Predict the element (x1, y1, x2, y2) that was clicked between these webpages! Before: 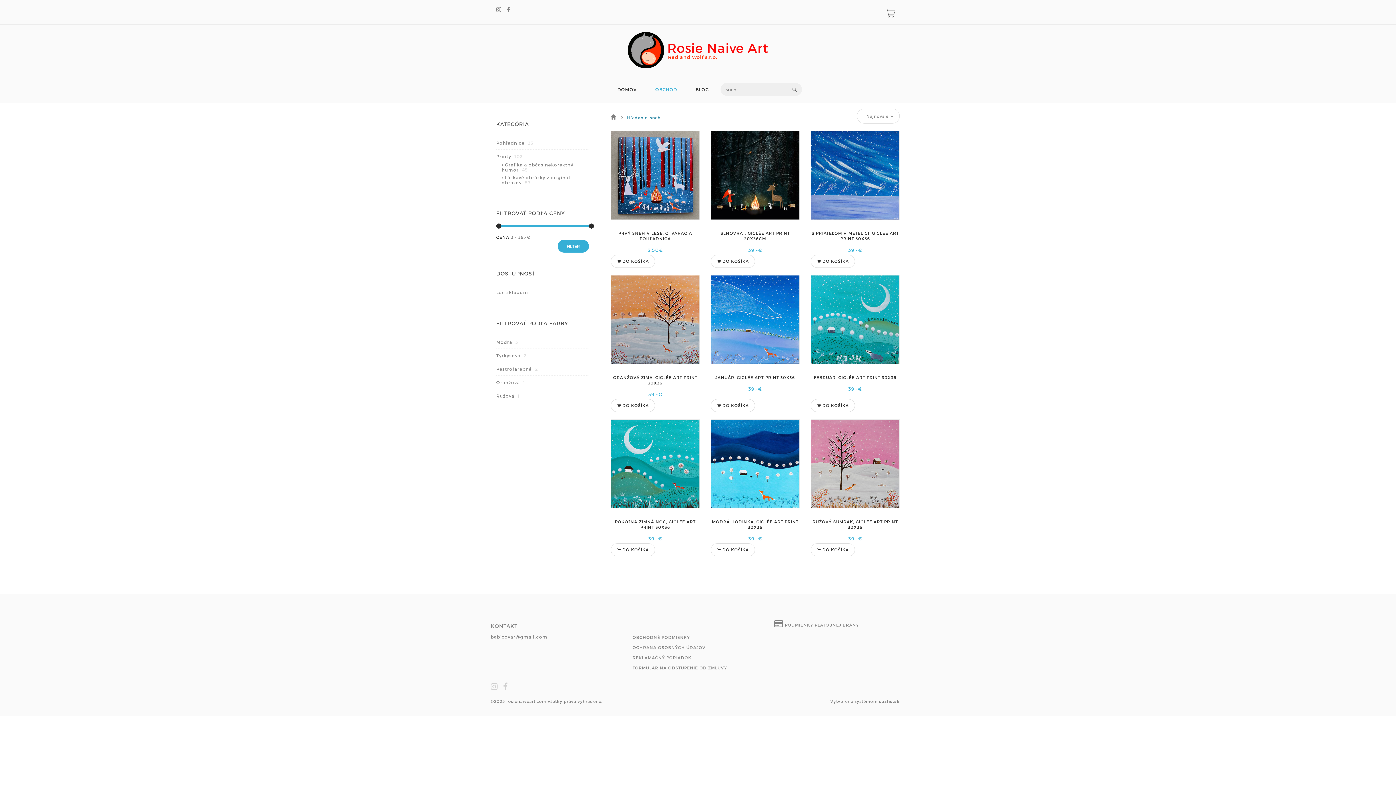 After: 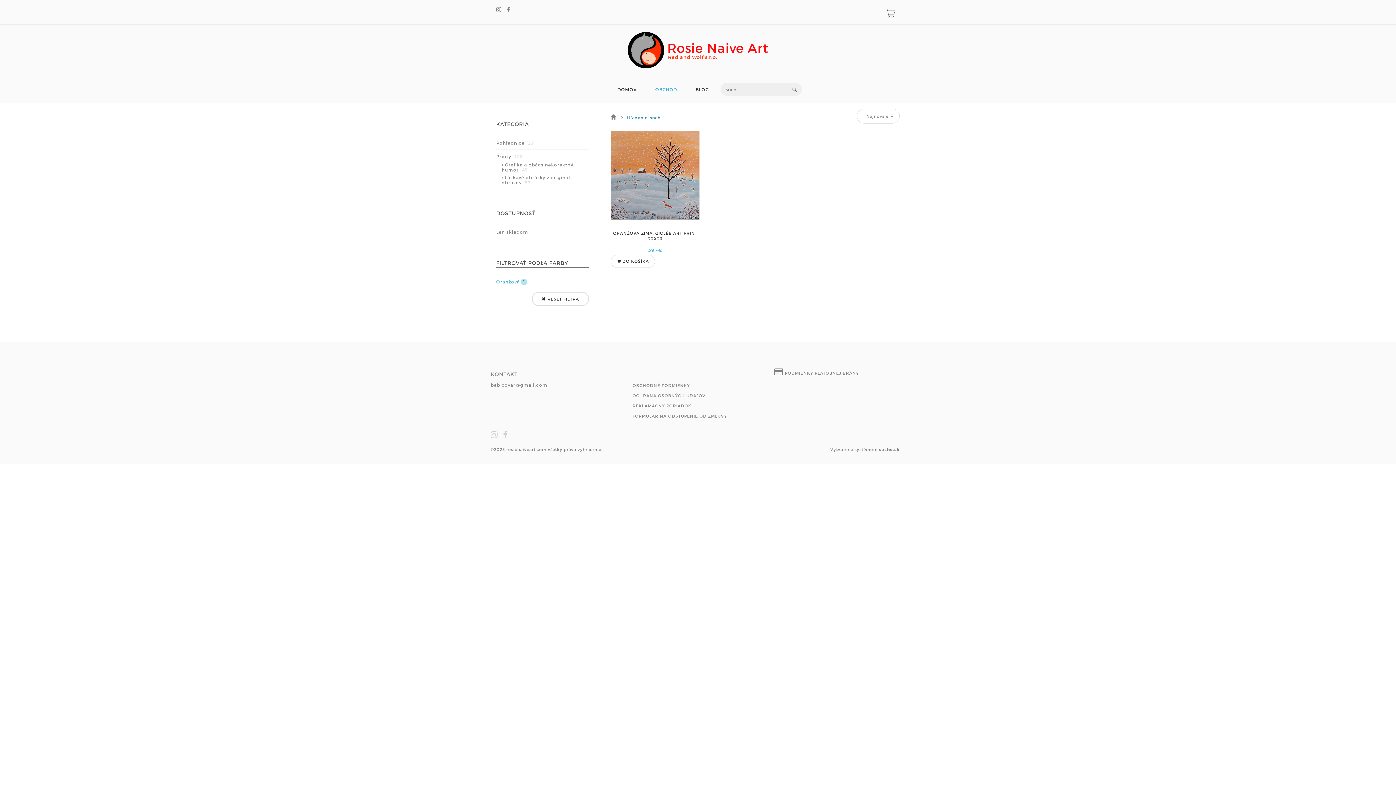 Action: label: Oranžová 1 bbox: (496, 380, 526, 386)